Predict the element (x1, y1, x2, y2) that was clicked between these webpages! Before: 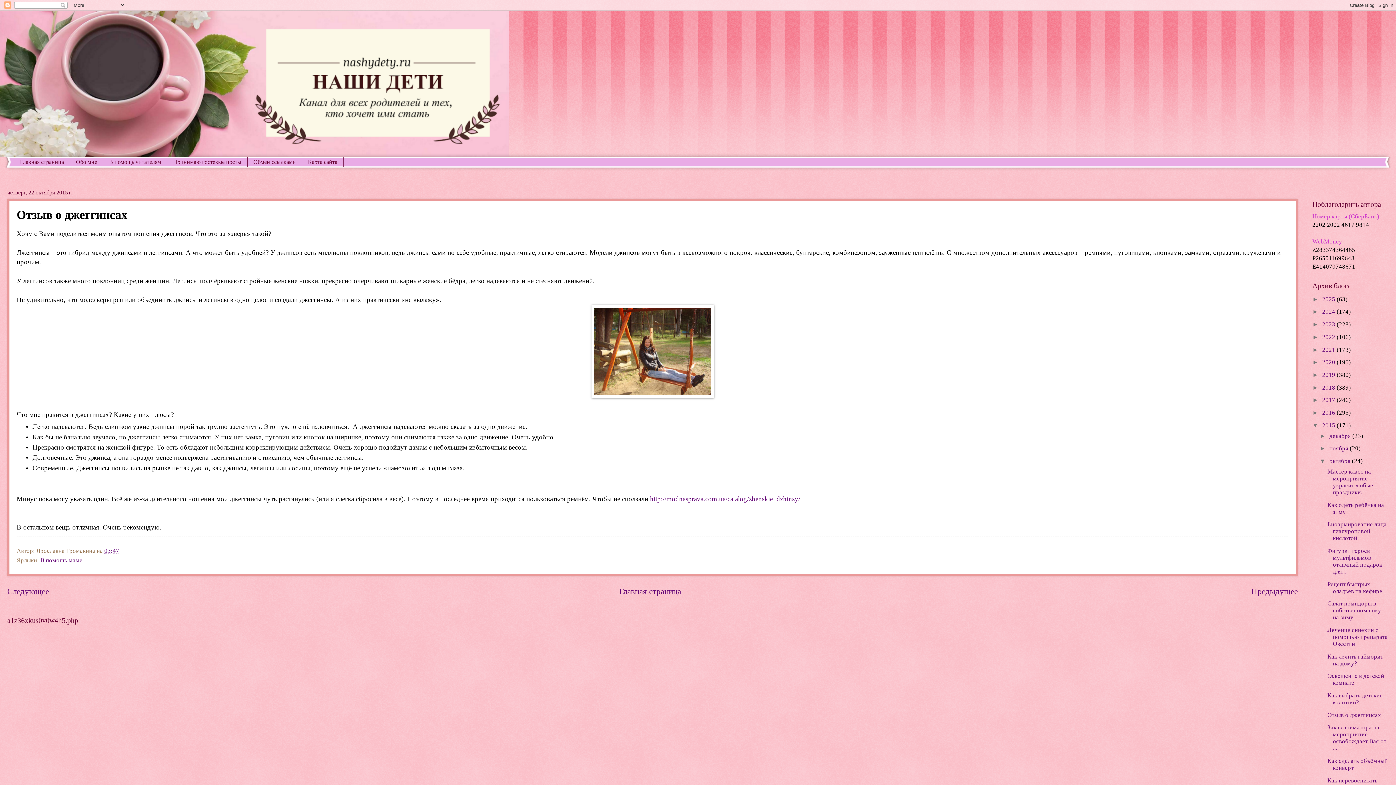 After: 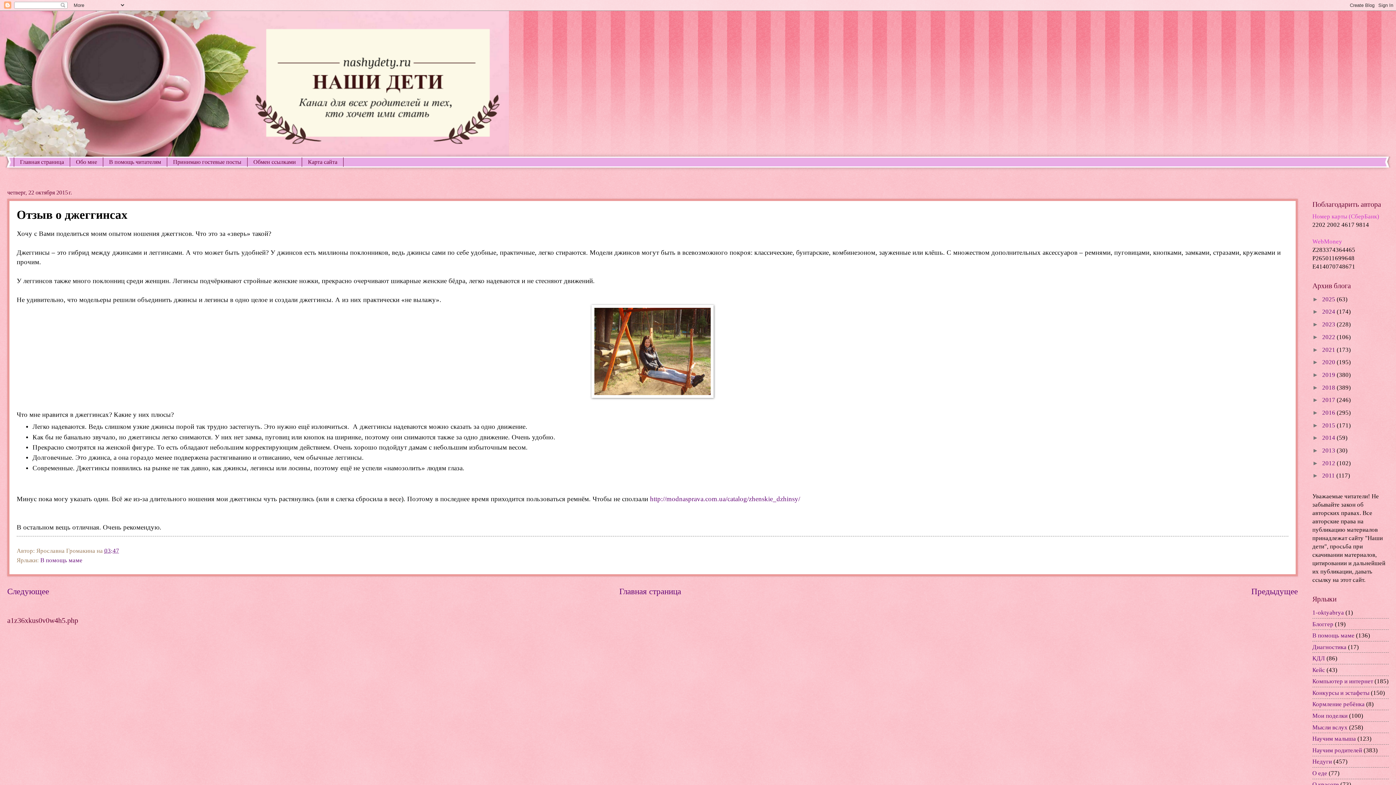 Action: label: ▼   bbox: (1312, 422, 1322, 428)